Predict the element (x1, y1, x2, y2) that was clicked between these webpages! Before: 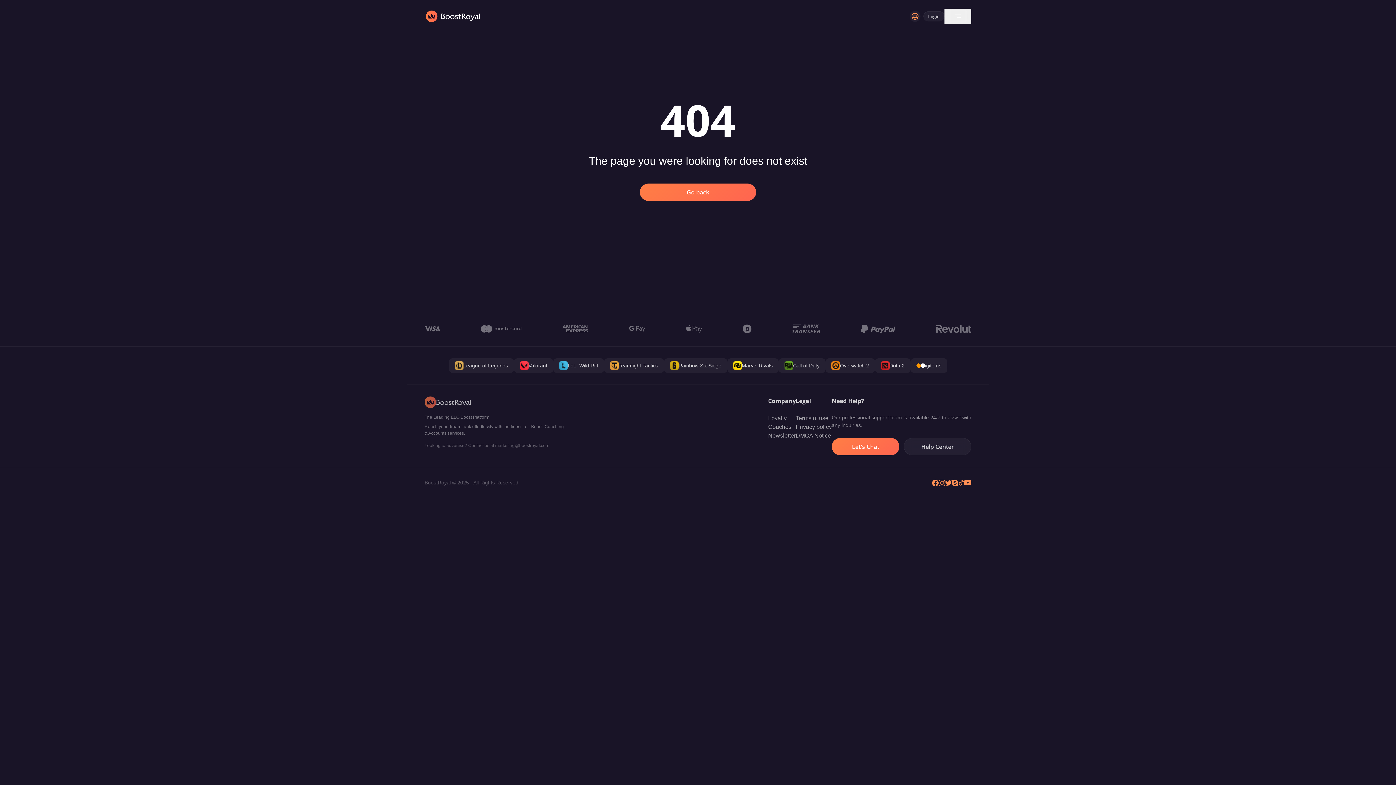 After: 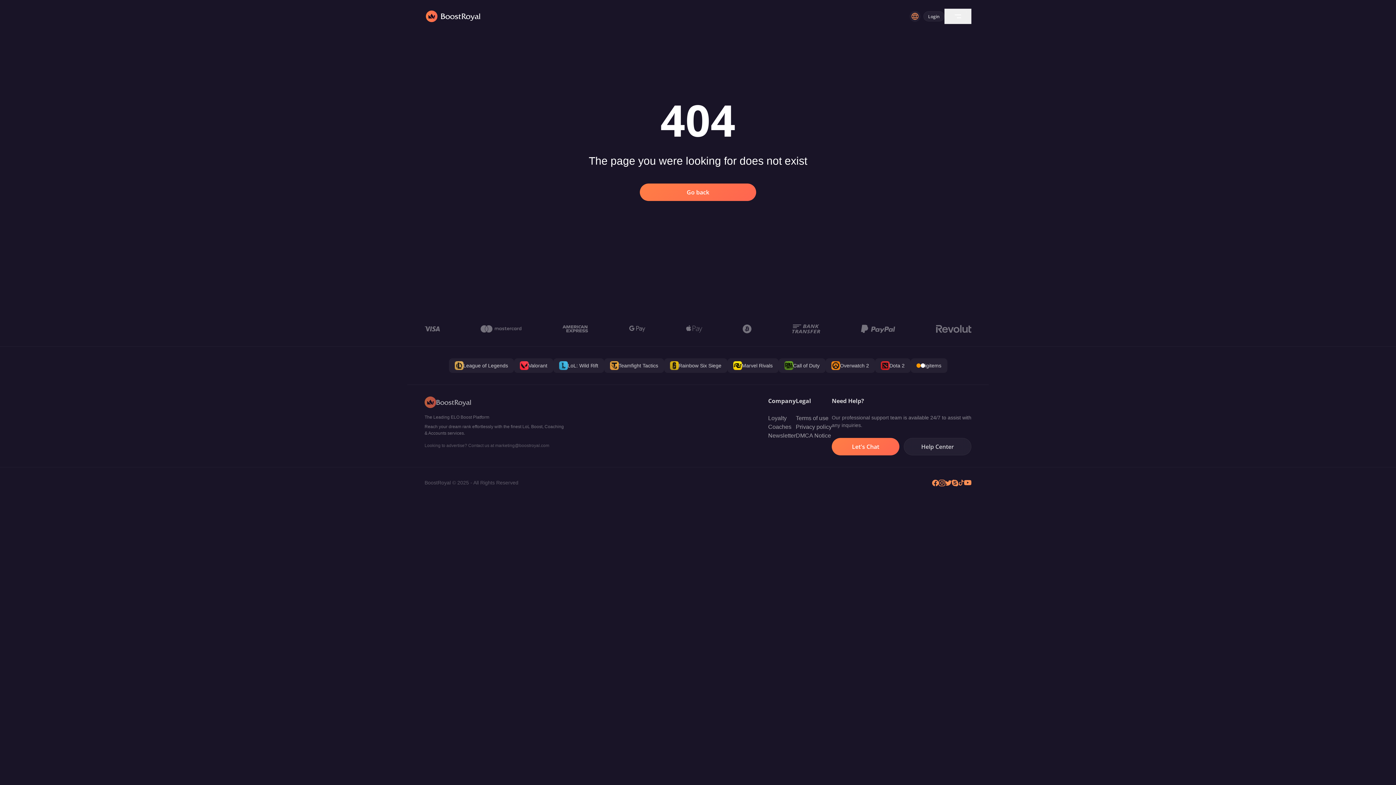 Action: bbox: (958, 479, 964, 486)